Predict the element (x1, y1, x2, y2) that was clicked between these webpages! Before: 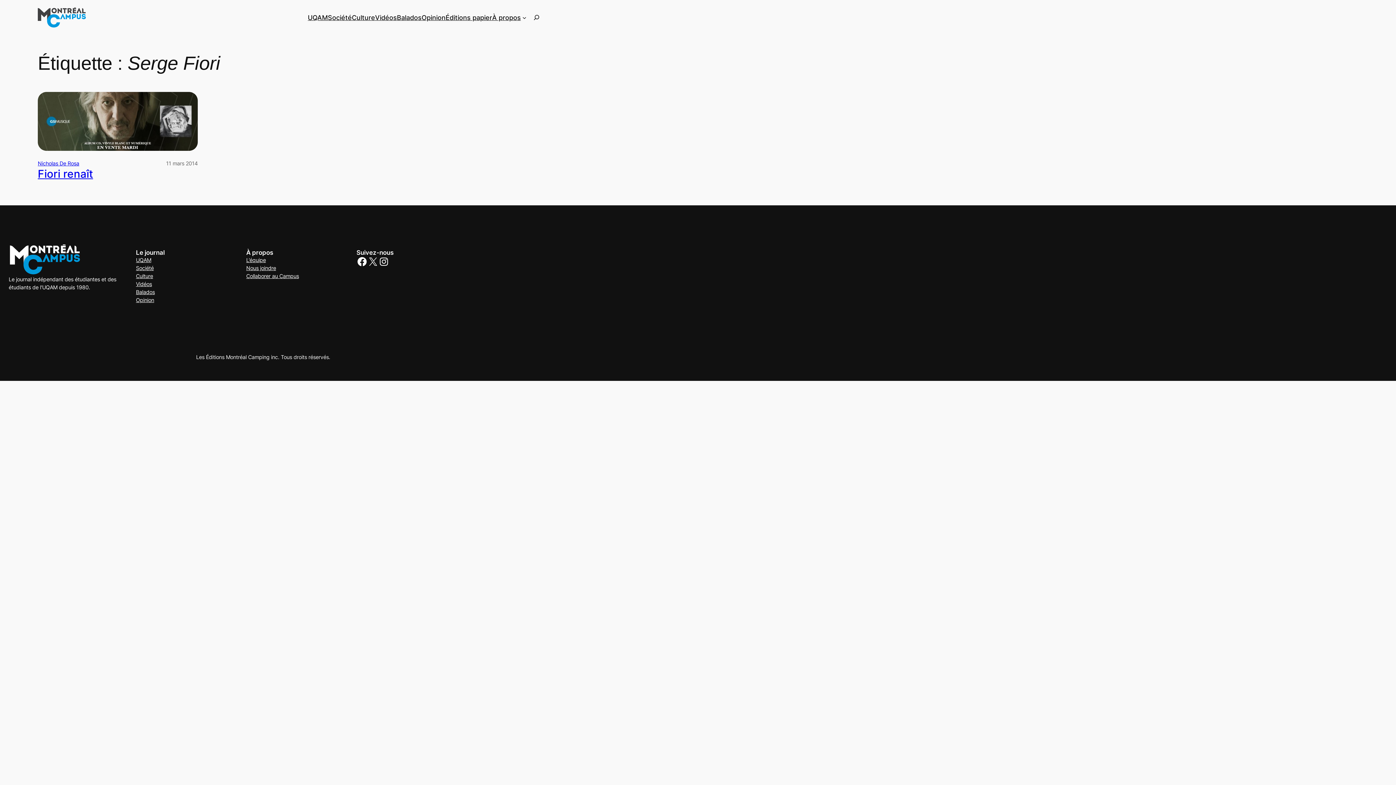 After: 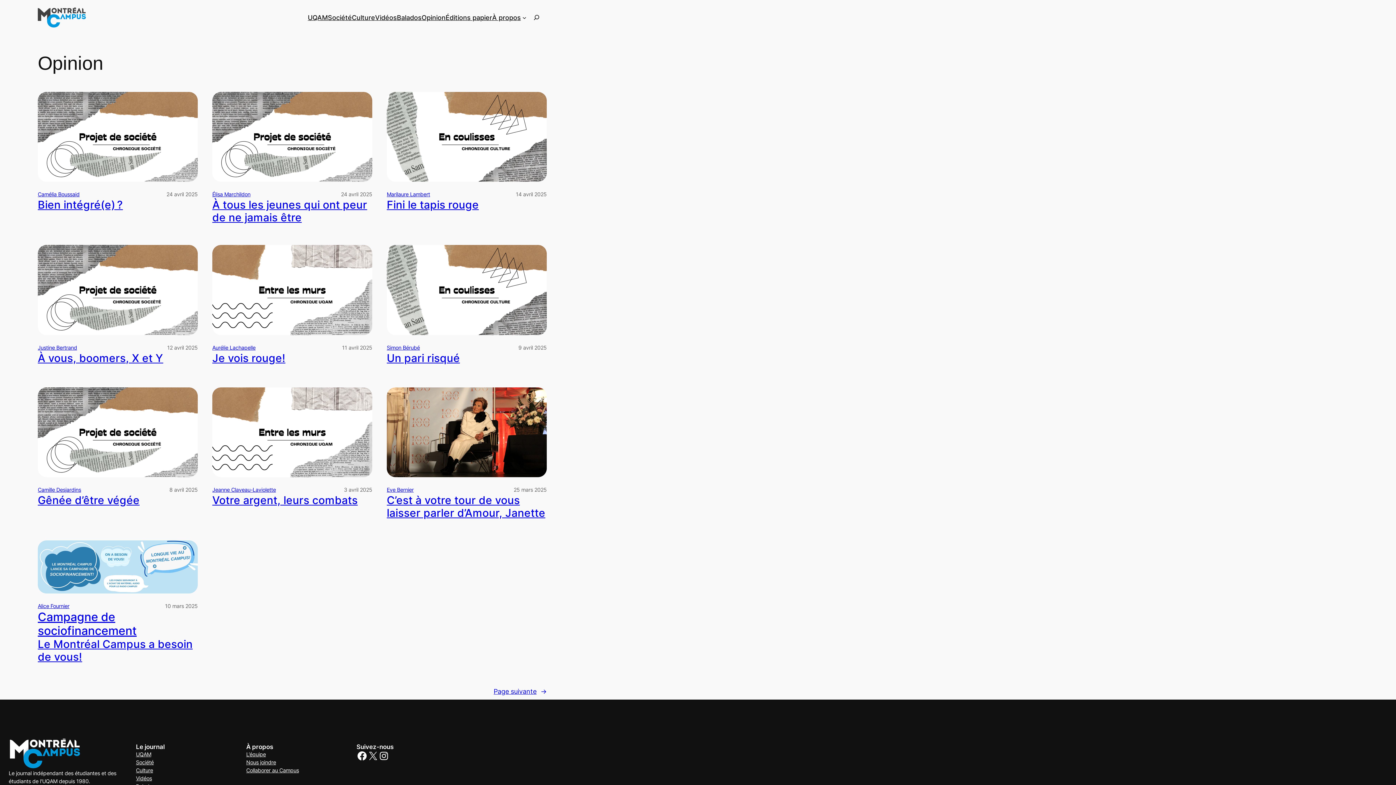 Action: bbox: (421, 12, 445, 22) label: Opinion